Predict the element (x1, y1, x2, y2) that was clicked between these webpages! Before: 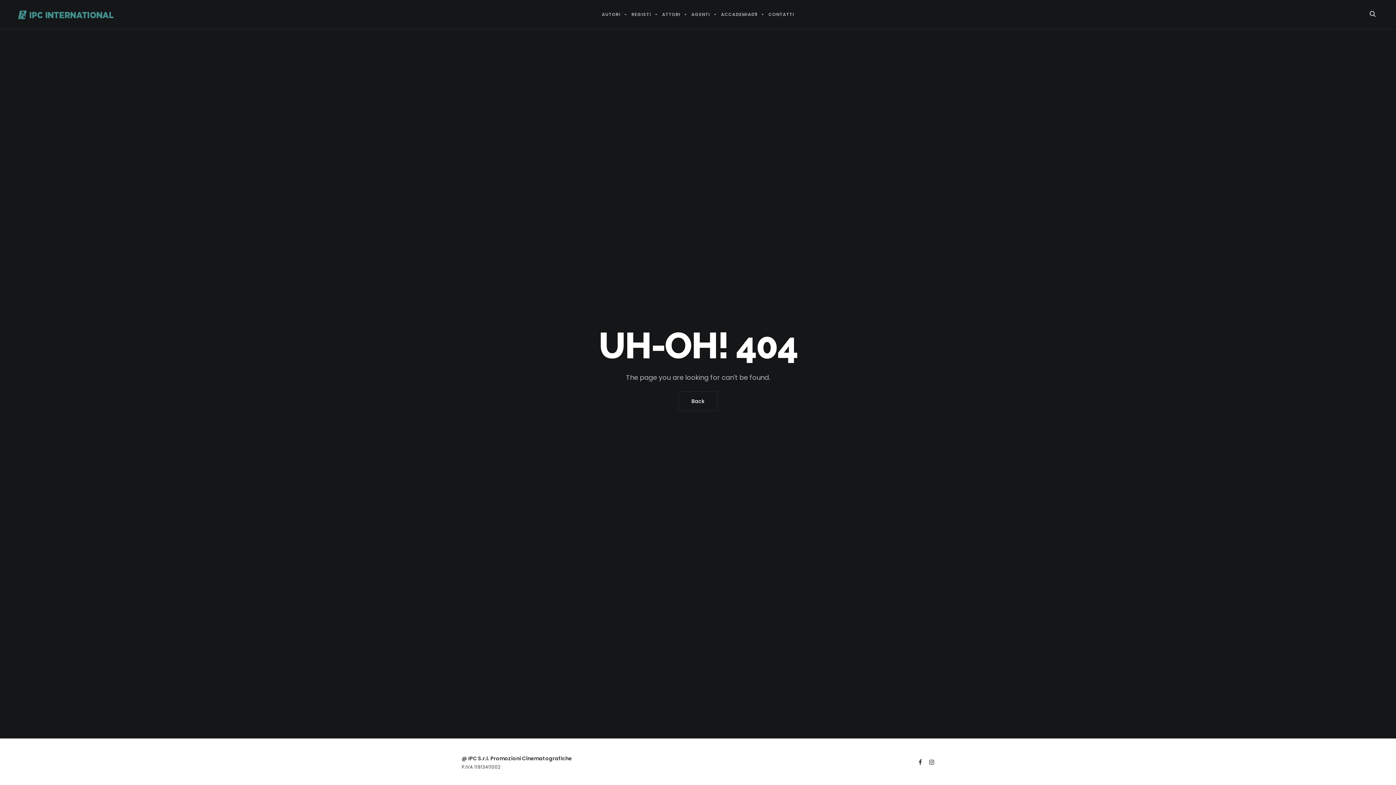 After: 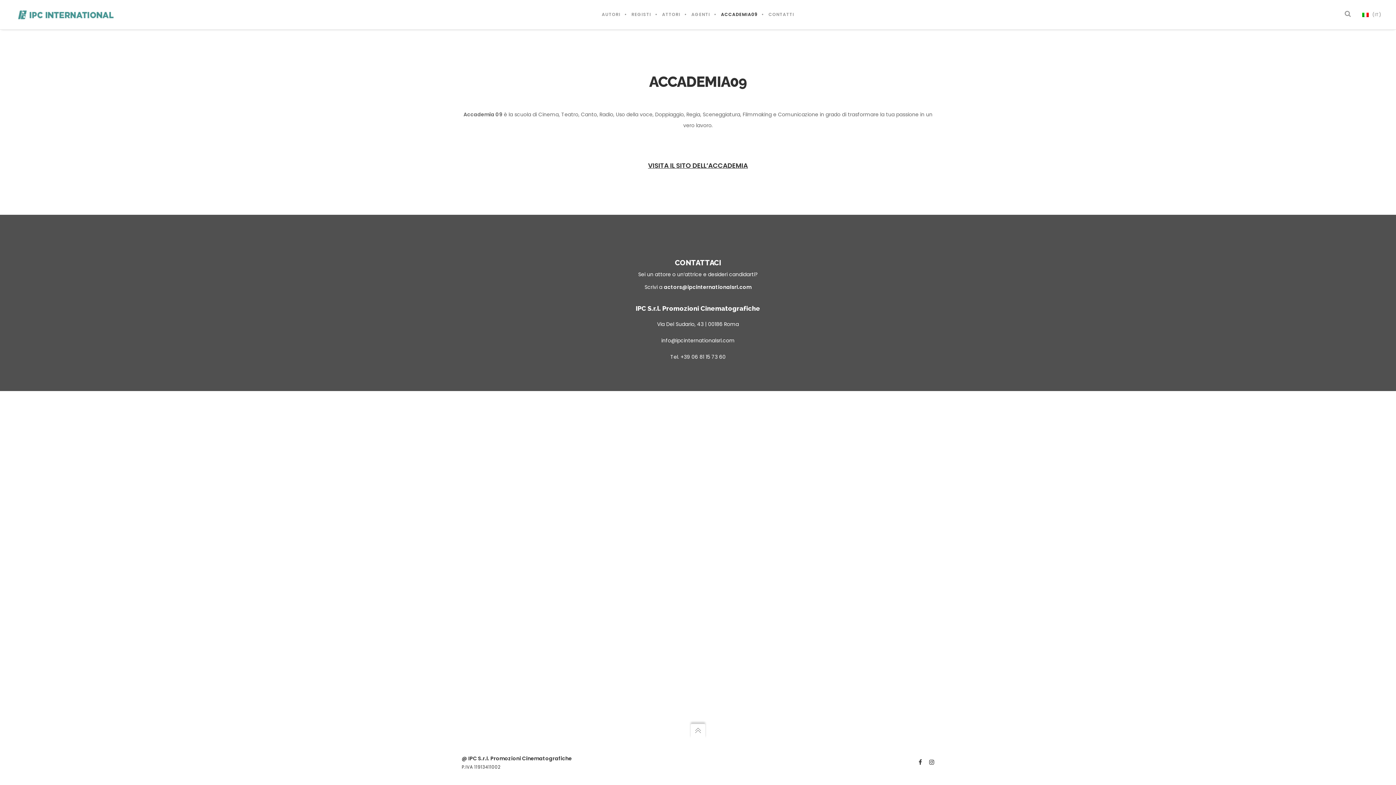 Action: label: ACCADEMIA09 bbox: (715, 0, 763, 29)